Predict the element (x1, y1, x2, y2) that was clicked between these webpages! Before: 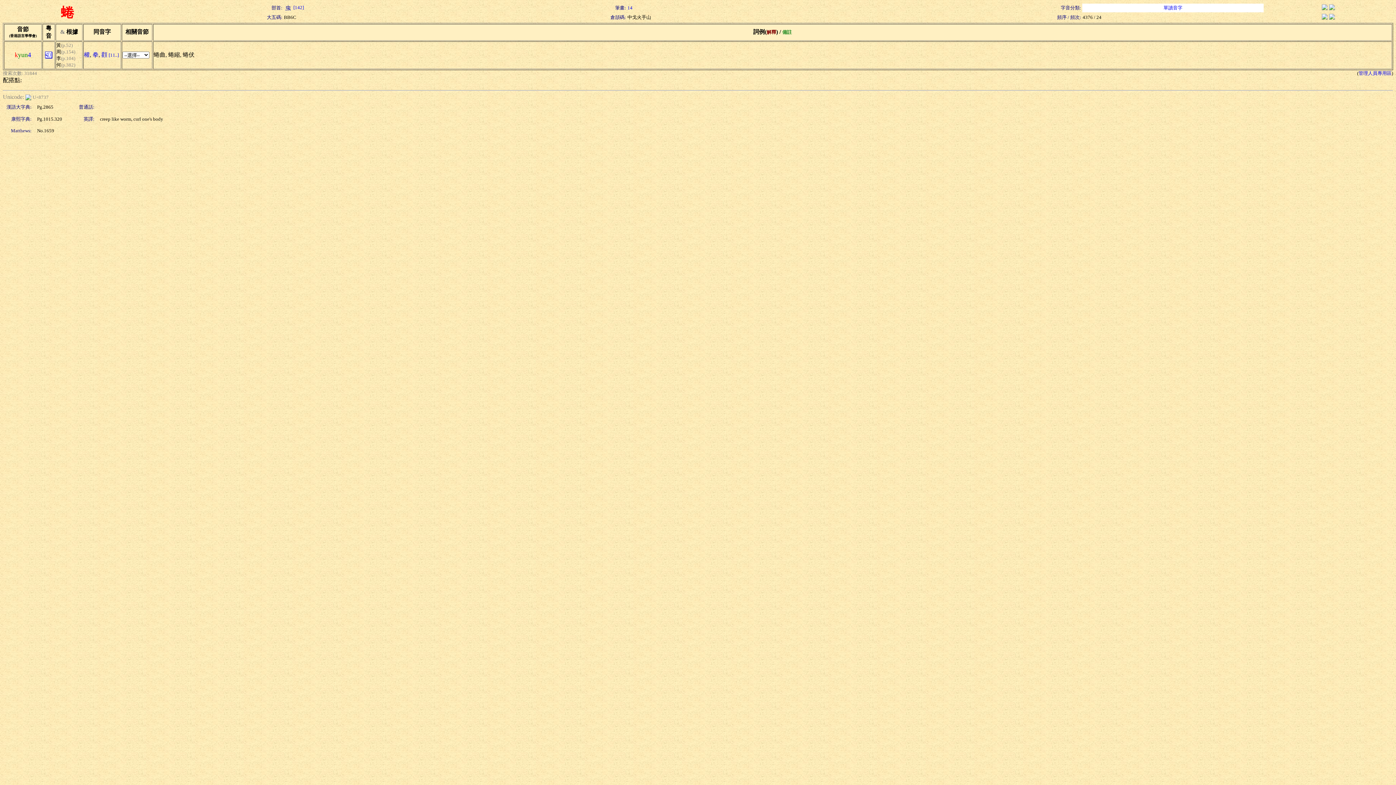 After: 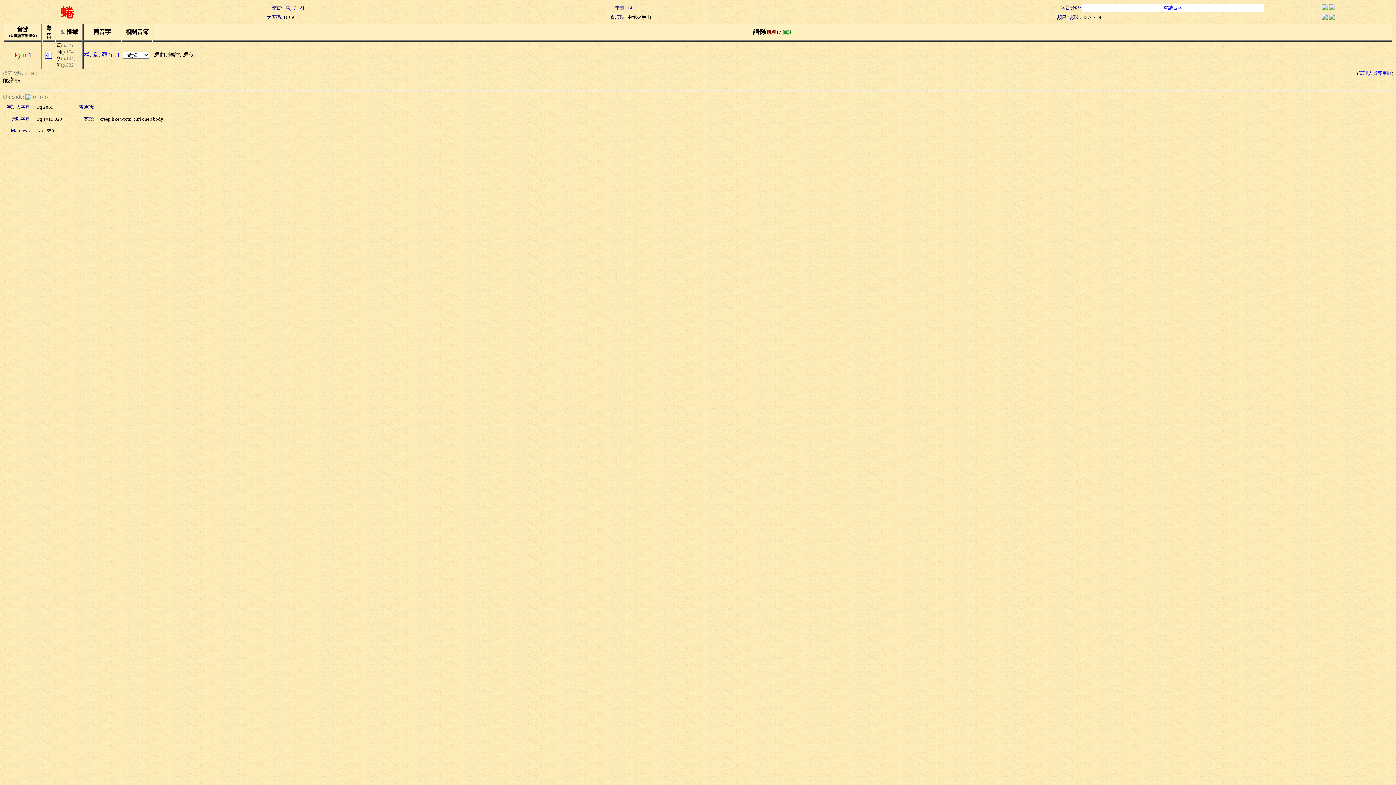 Action: bbox: (1329, 5, 1335, 11)